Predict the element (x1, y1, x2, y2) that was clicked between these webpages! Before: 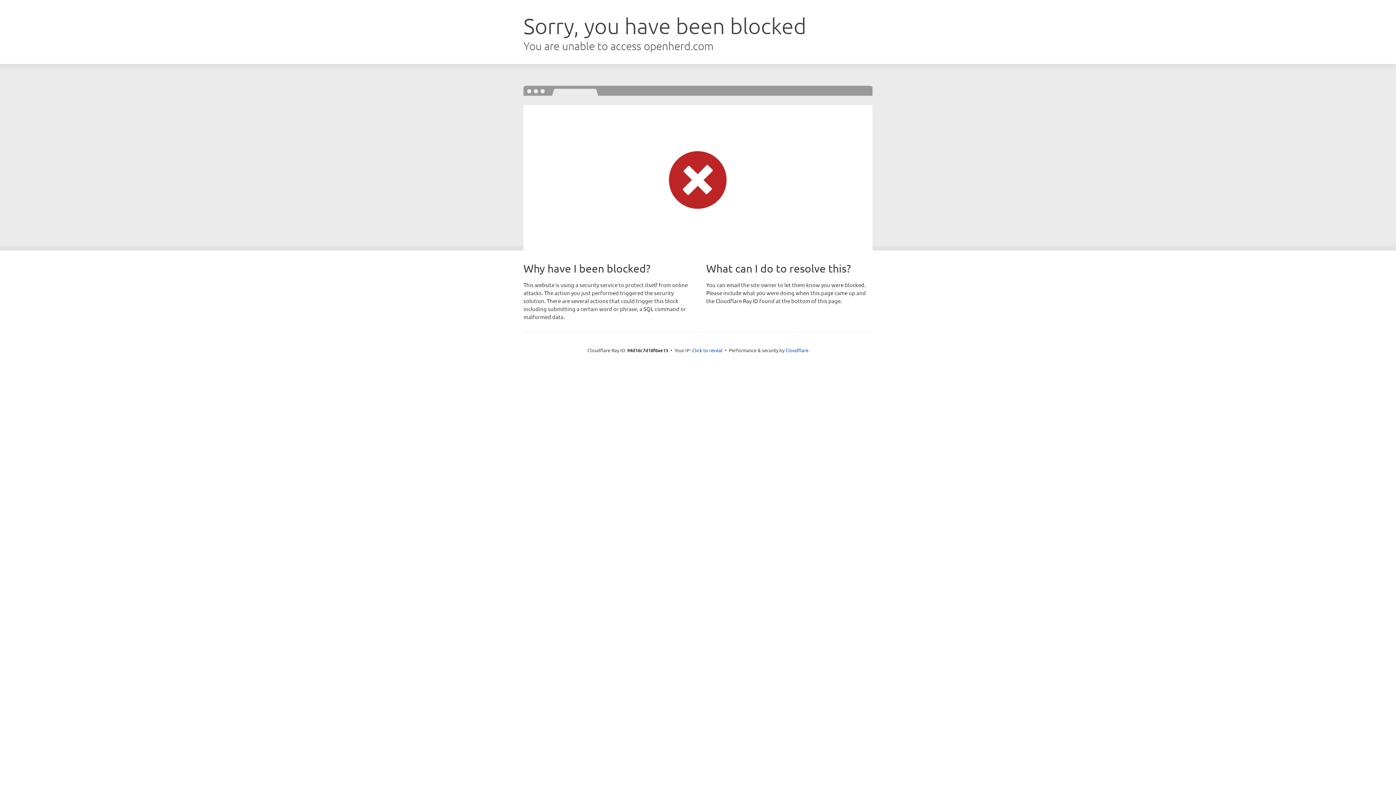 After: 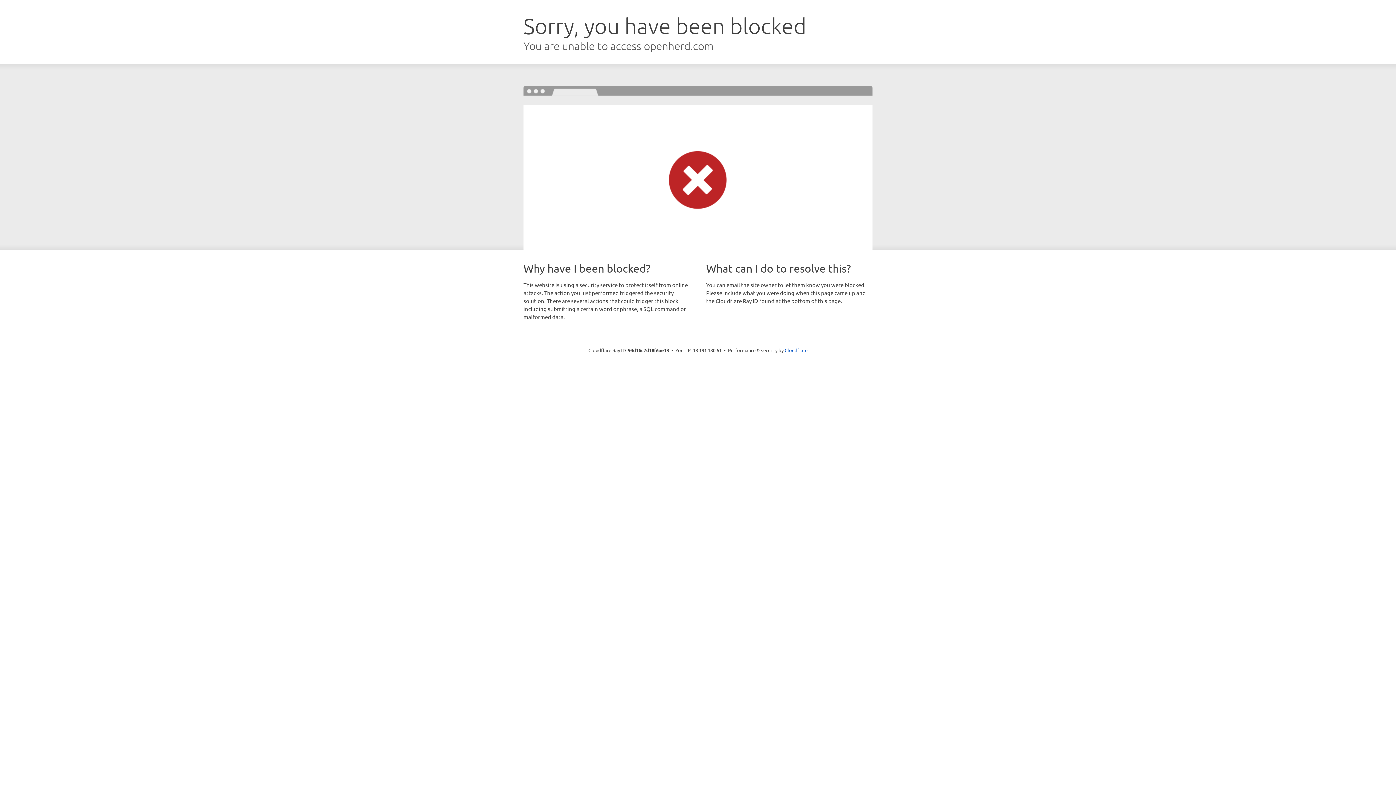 Action: bbox: (692, 346, 722, 353) label: Click to reveal